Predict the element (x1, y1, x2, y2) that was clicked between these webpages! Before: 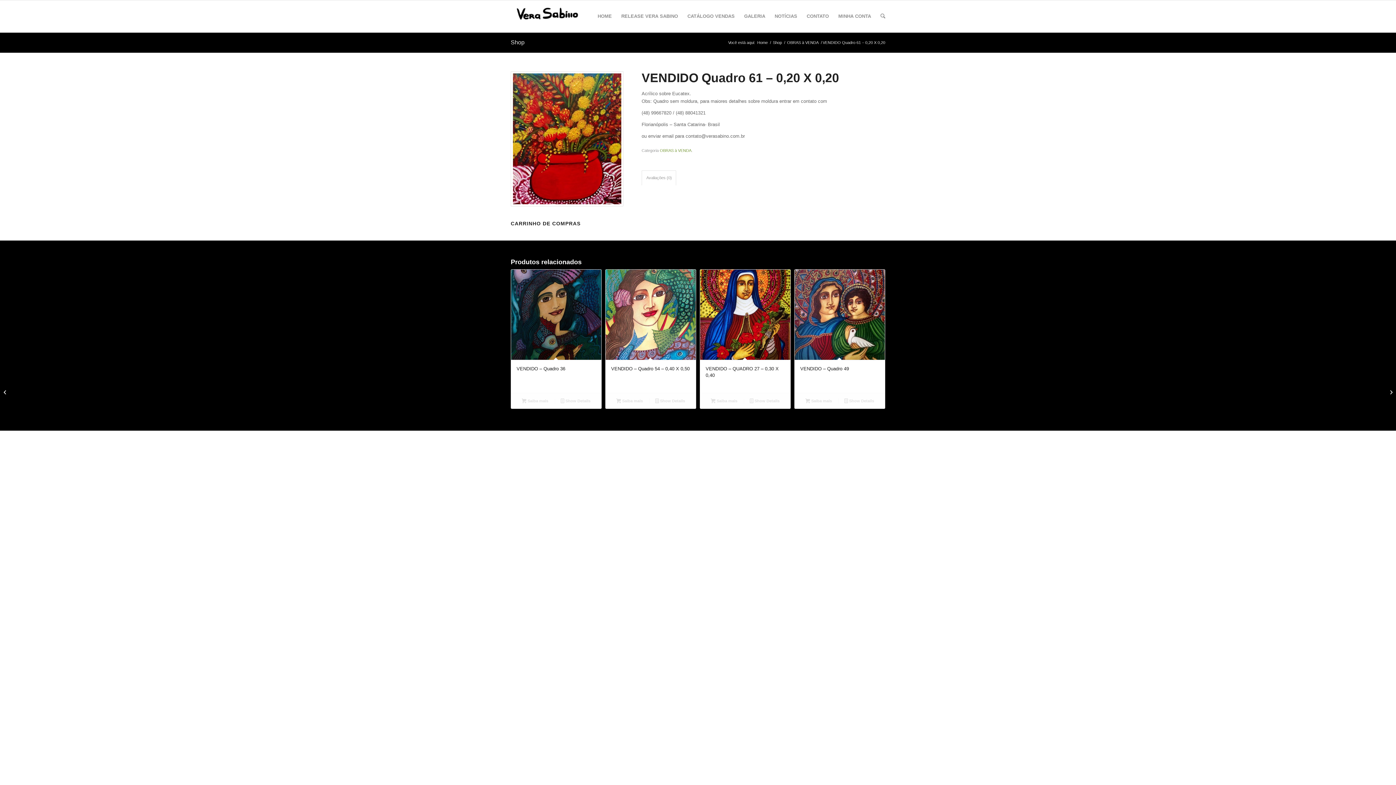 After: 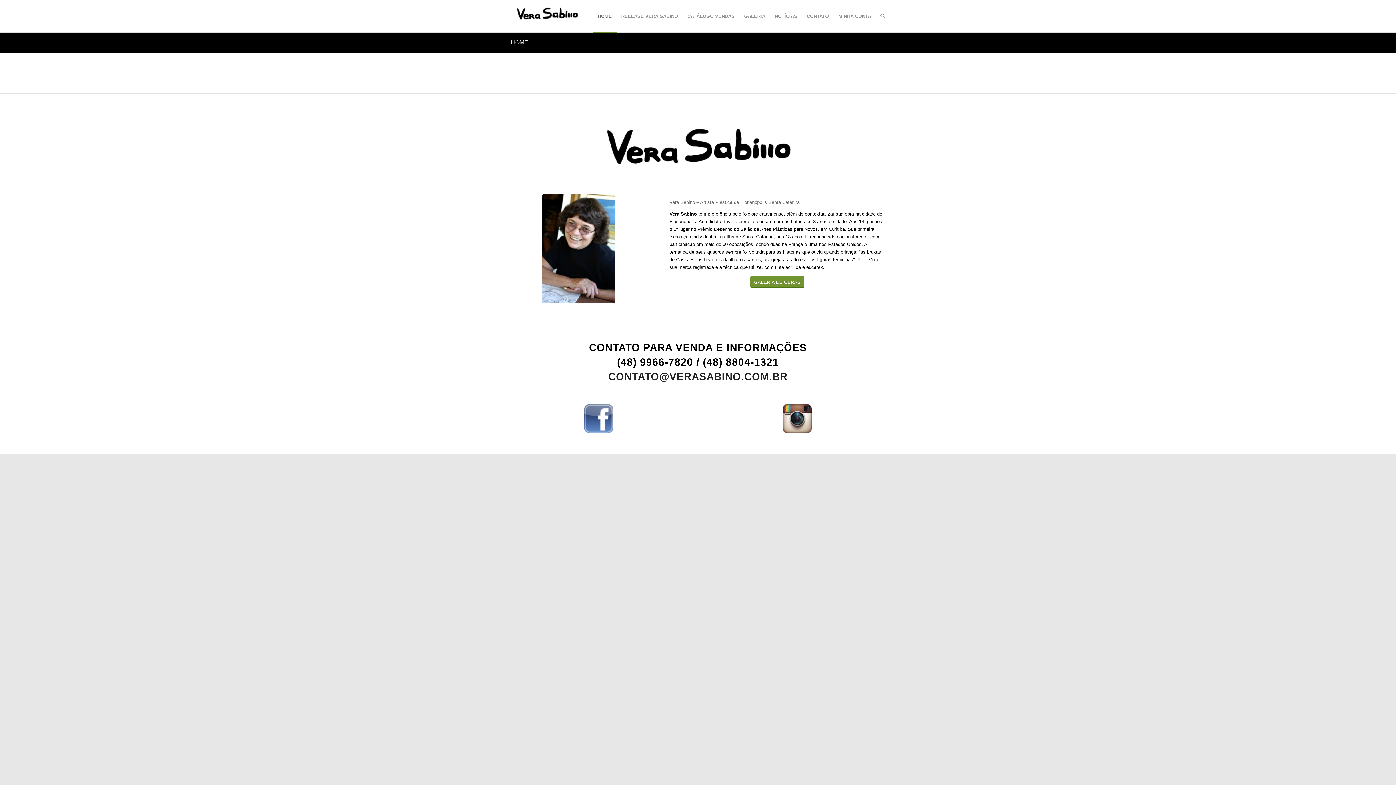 Action: bbox: (510, 0, 583, 32)